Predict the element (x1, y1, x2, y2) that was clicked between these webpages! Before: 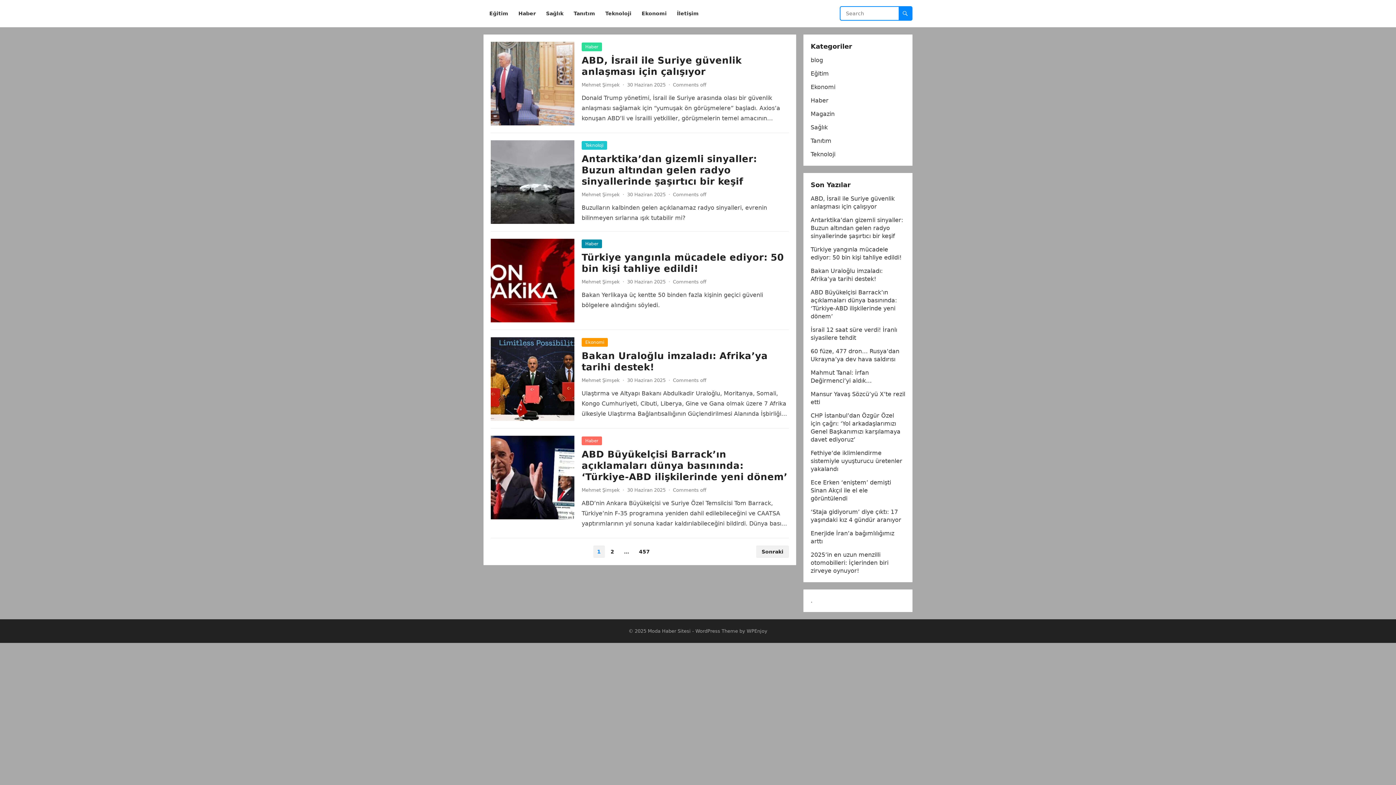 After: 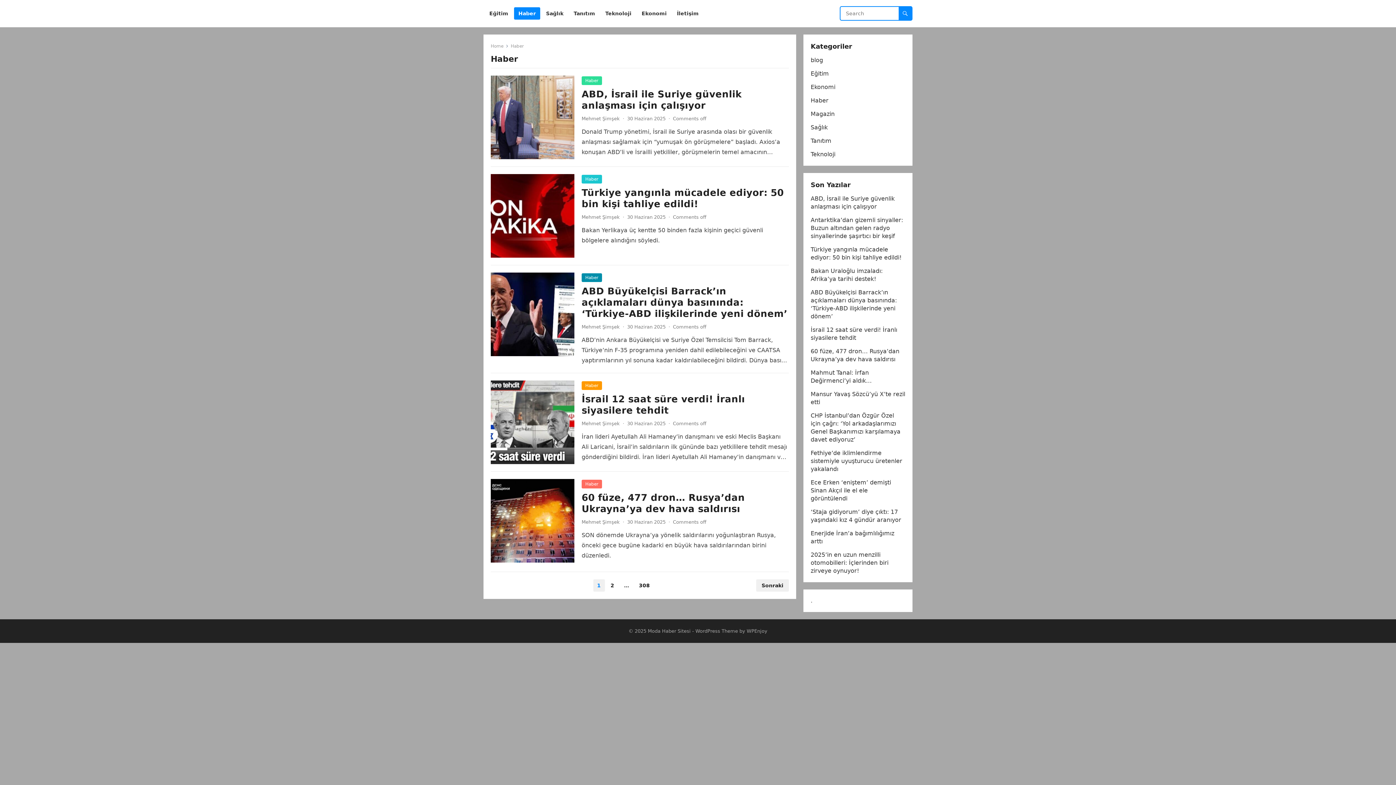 Action: label: Haber bbox: (514, 0, 540, 27)